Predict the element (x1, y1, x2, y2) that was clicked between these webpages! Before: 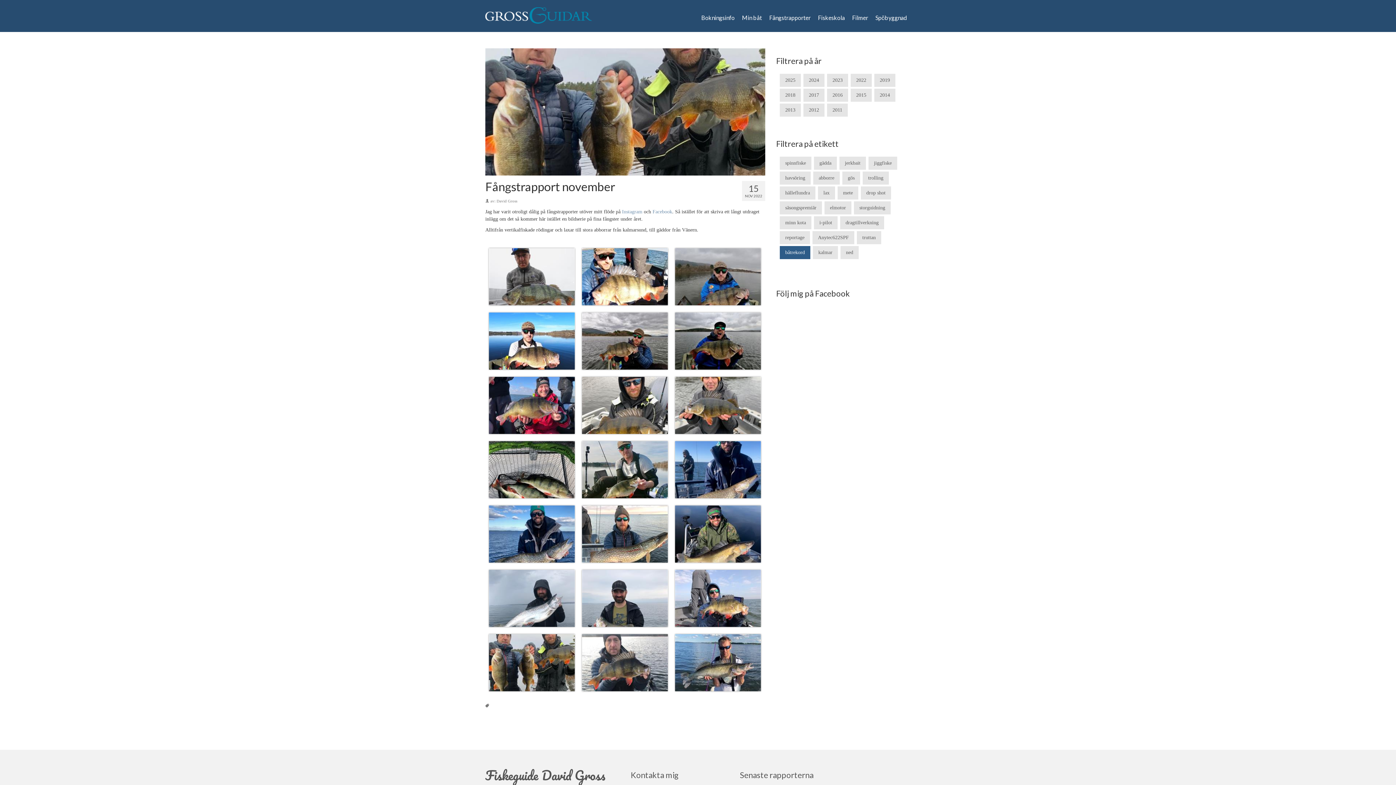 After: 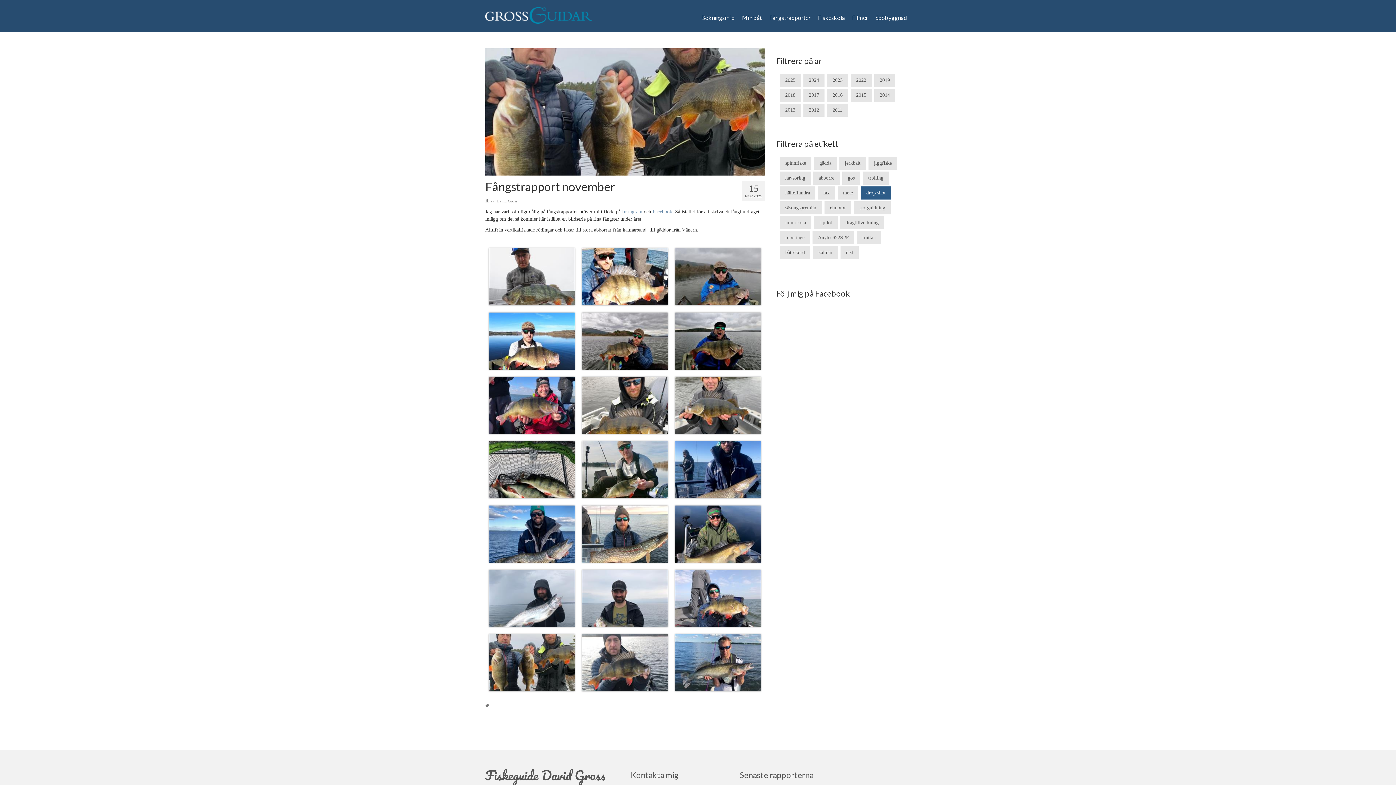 Action: label: drop shot bbox: (861, 186, 891, 199)